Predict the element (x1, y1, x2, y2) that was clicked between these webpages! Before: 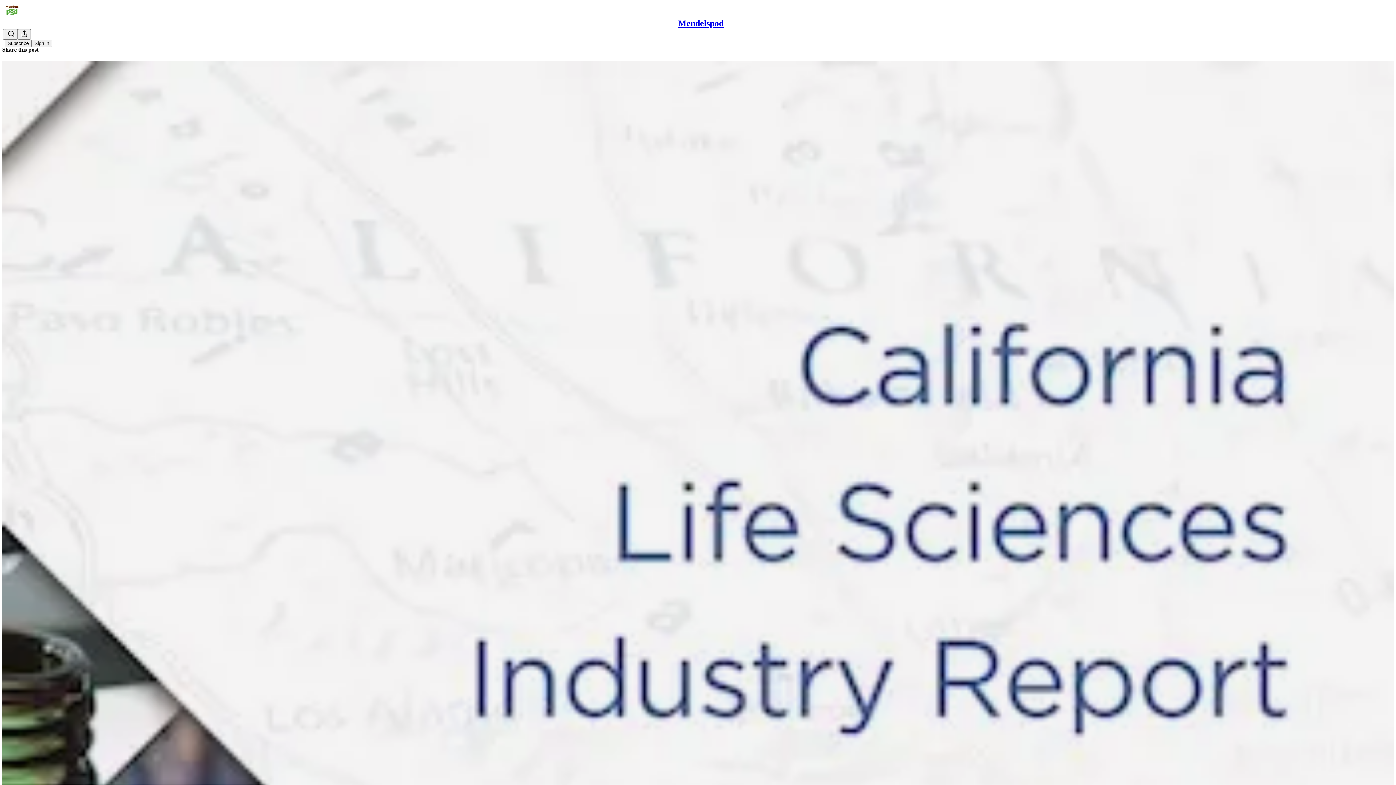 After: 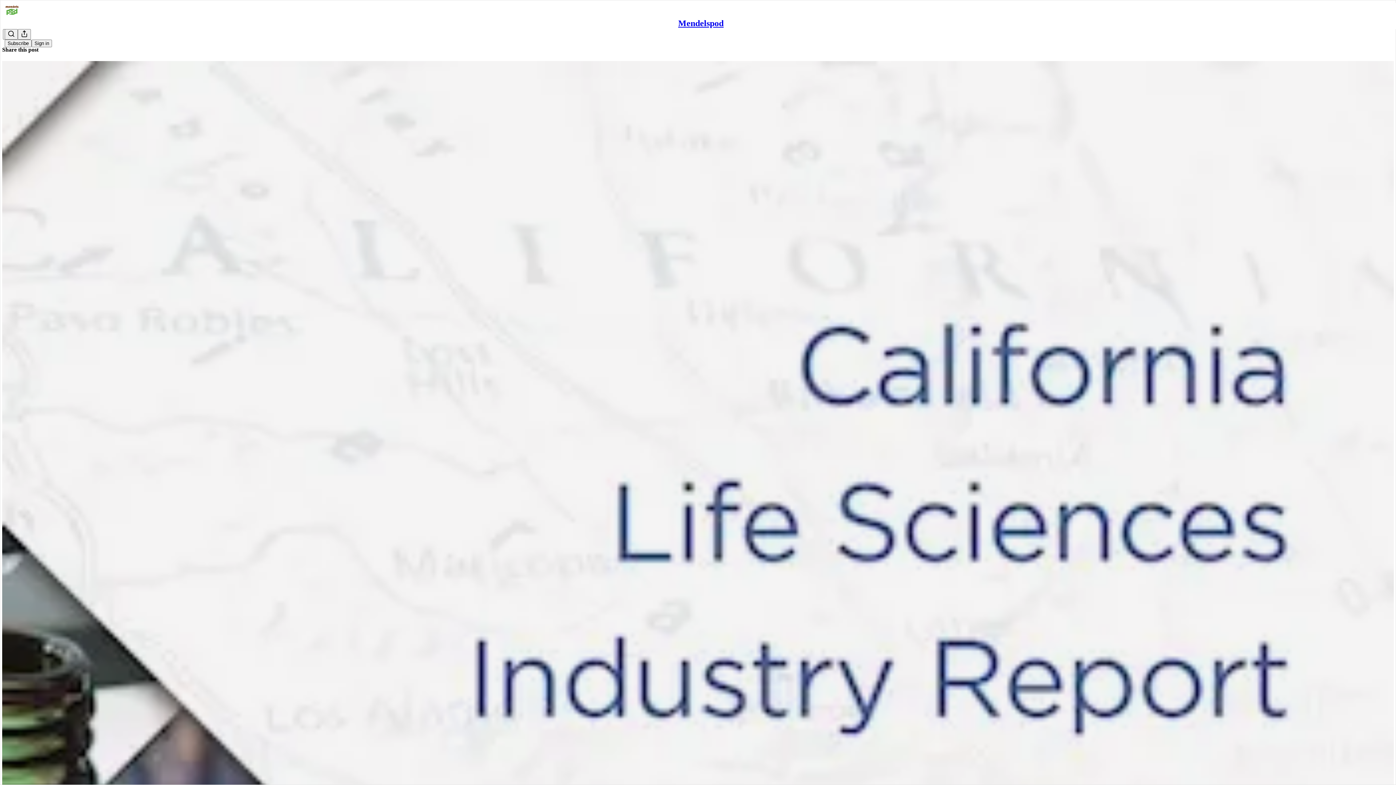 Action: bbox: (2, 60, 1394, 1453)